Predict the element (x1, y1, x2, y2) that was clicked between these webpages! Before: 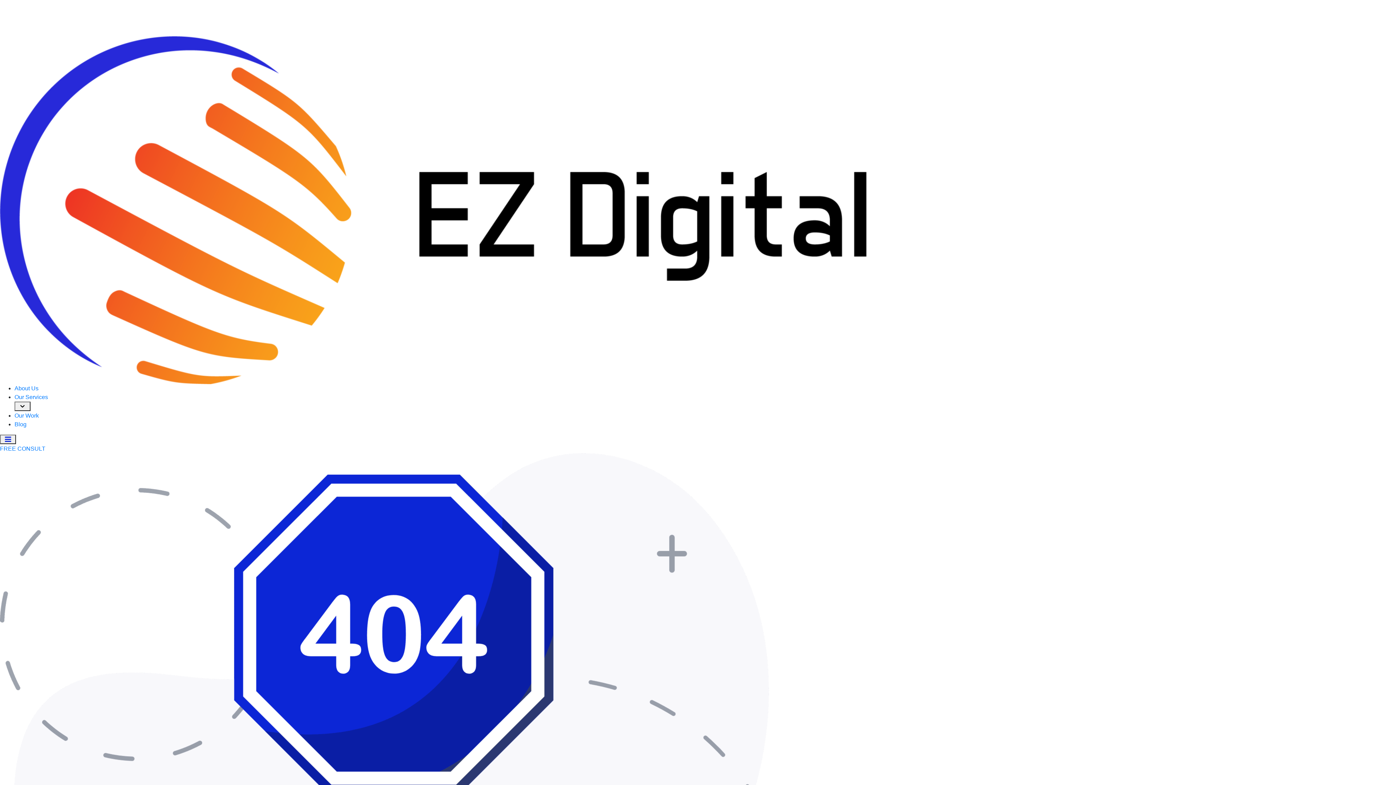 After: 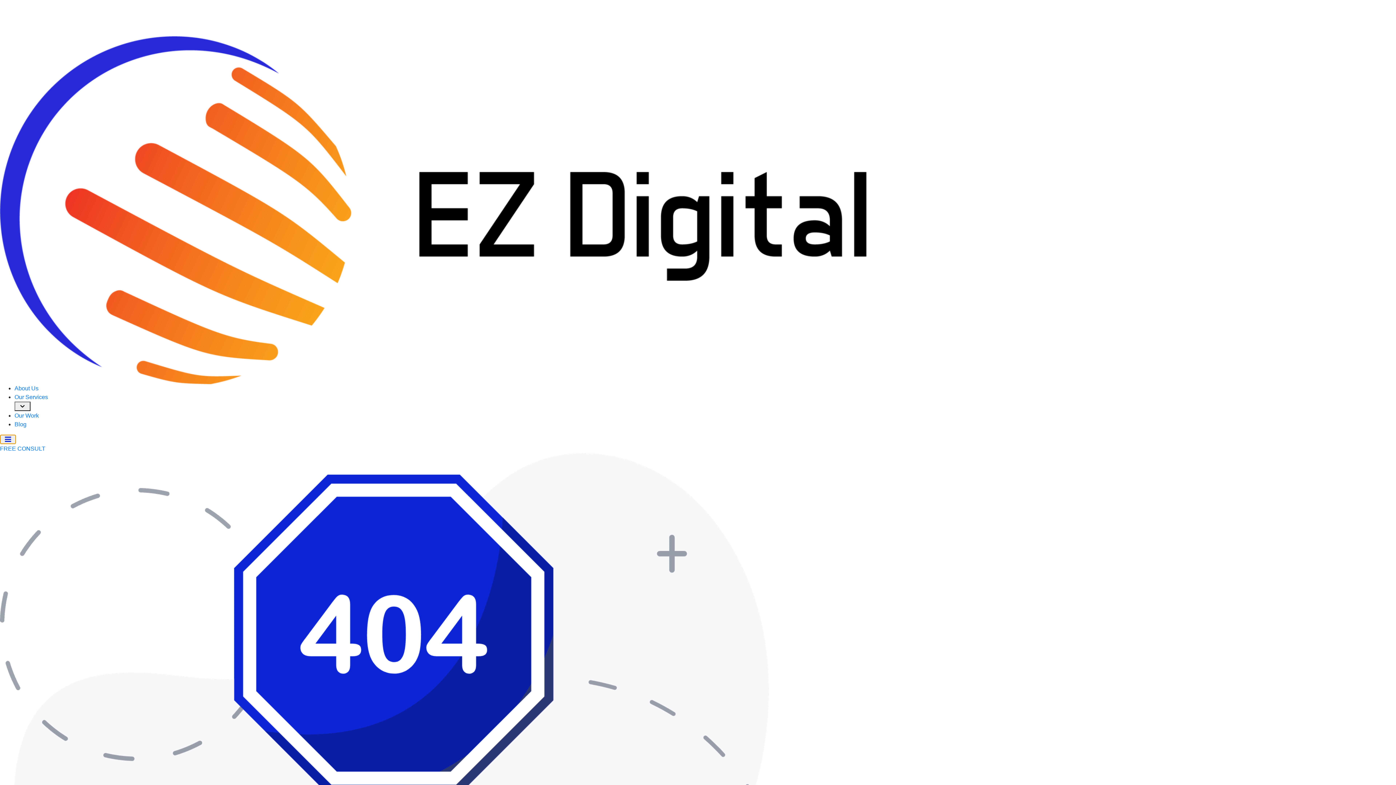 Action: bbox: (0, 434, 16, 444)